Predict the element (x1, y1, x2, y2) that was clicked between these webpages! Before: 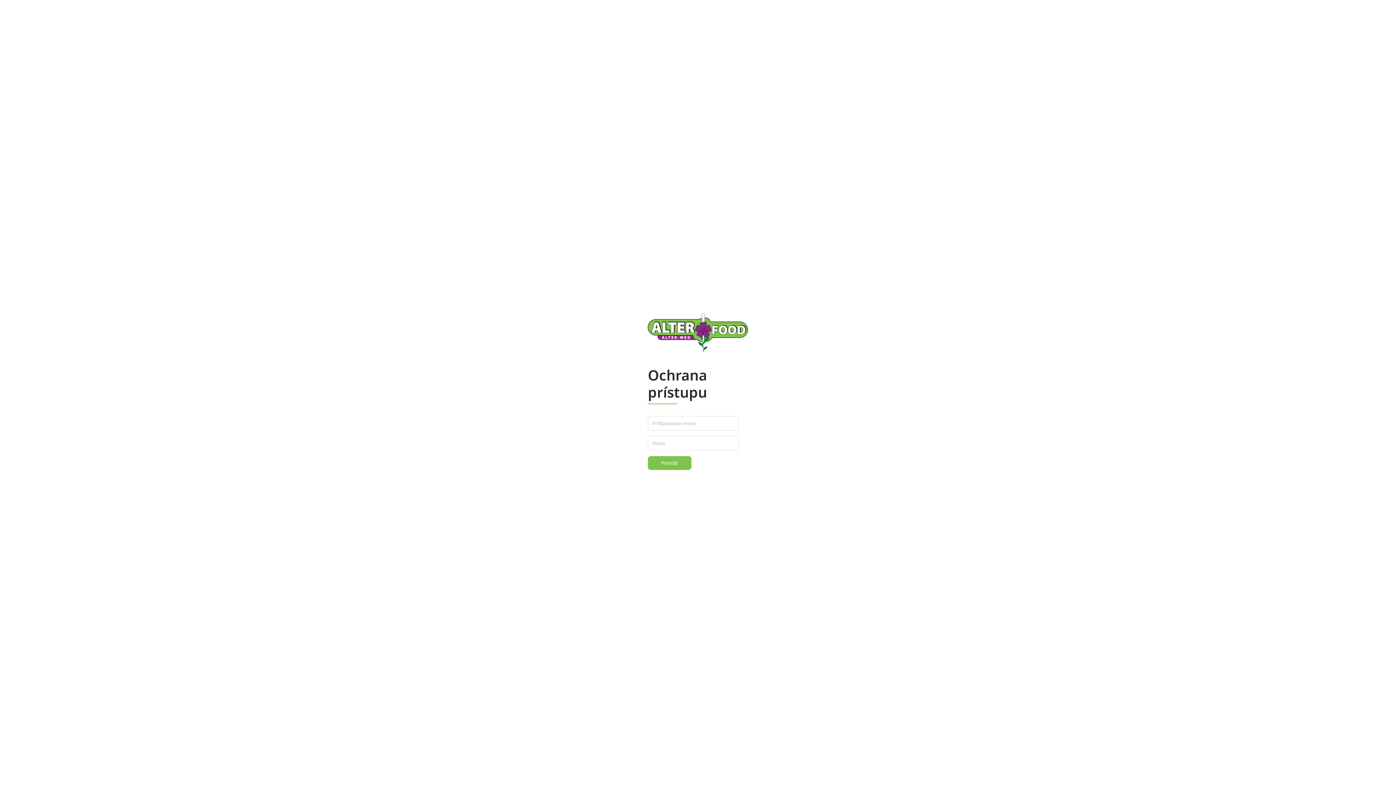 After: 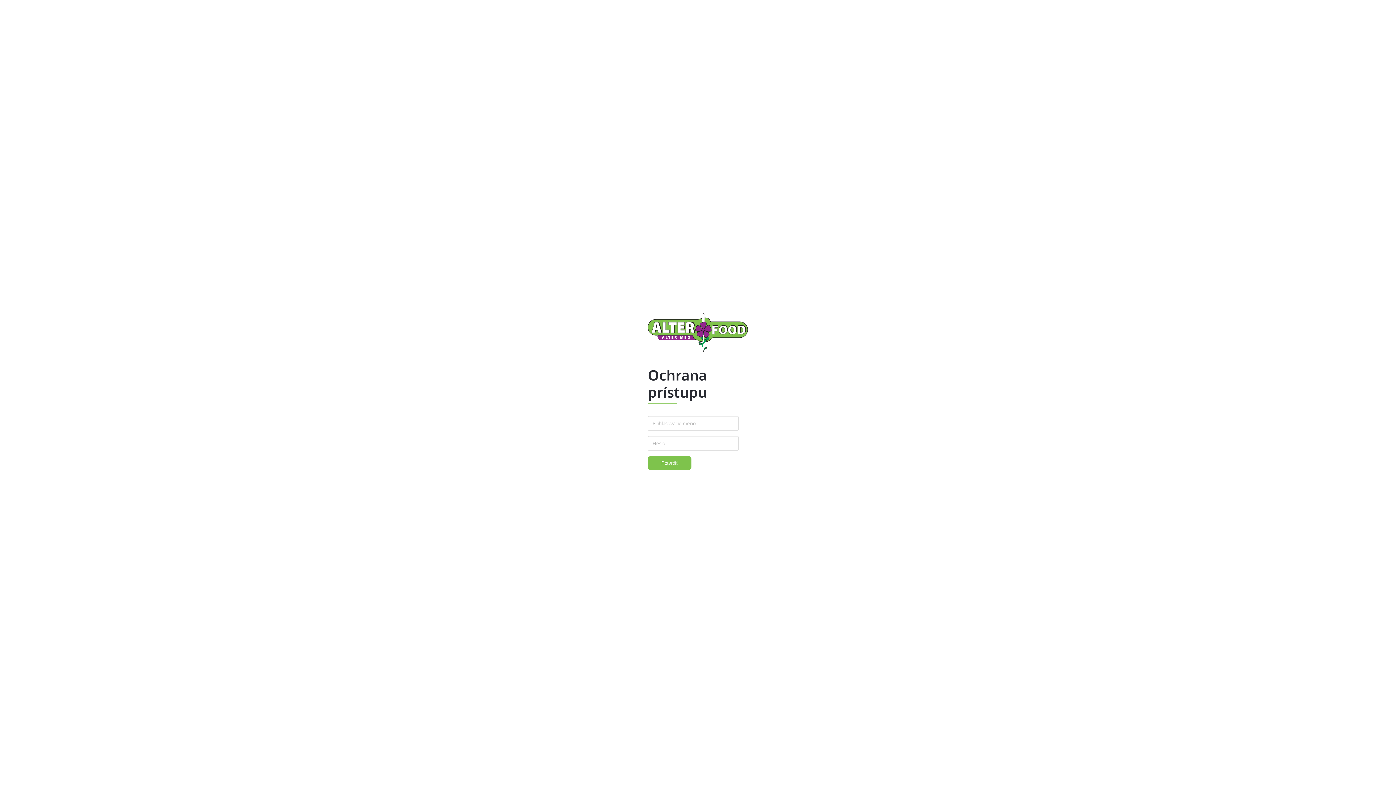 Action: bbox: (647, 347, 749, 353)